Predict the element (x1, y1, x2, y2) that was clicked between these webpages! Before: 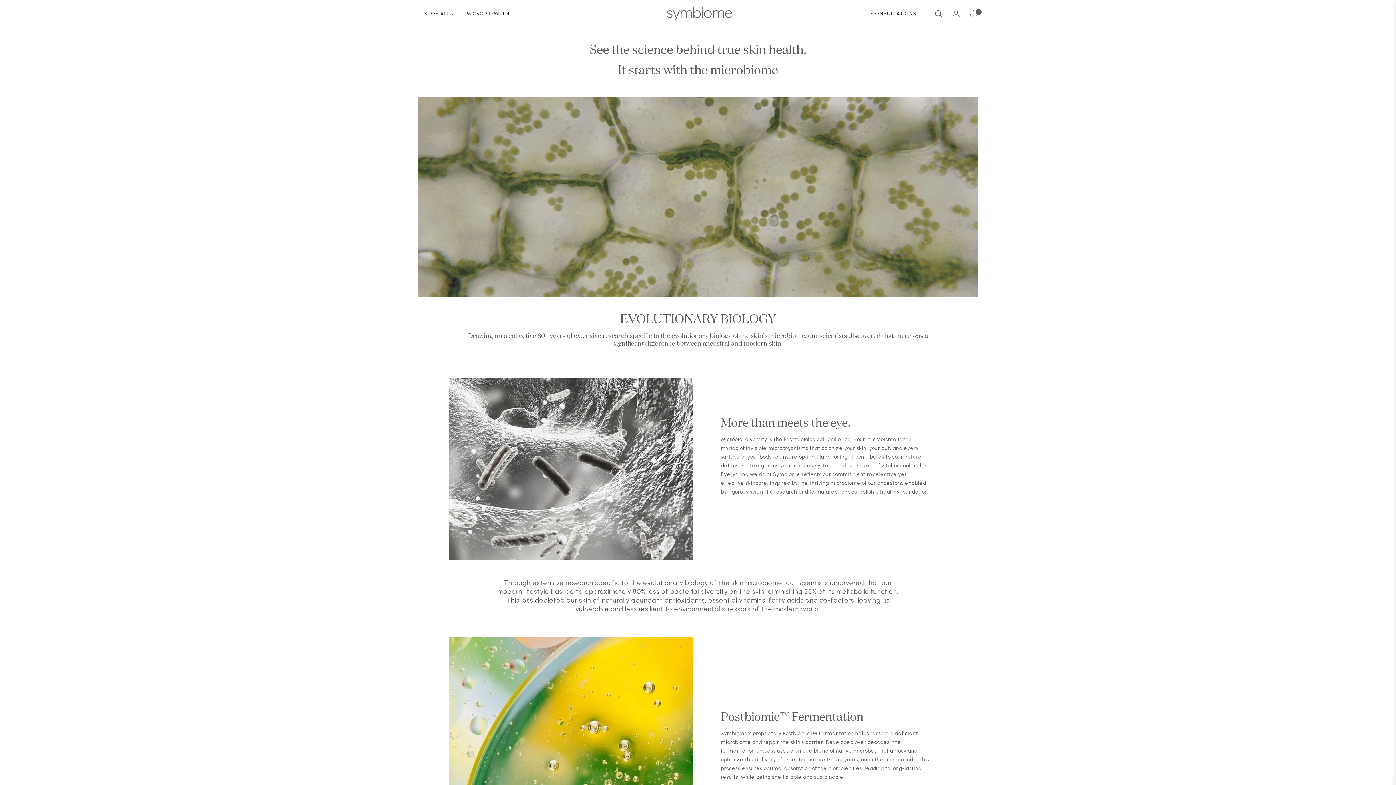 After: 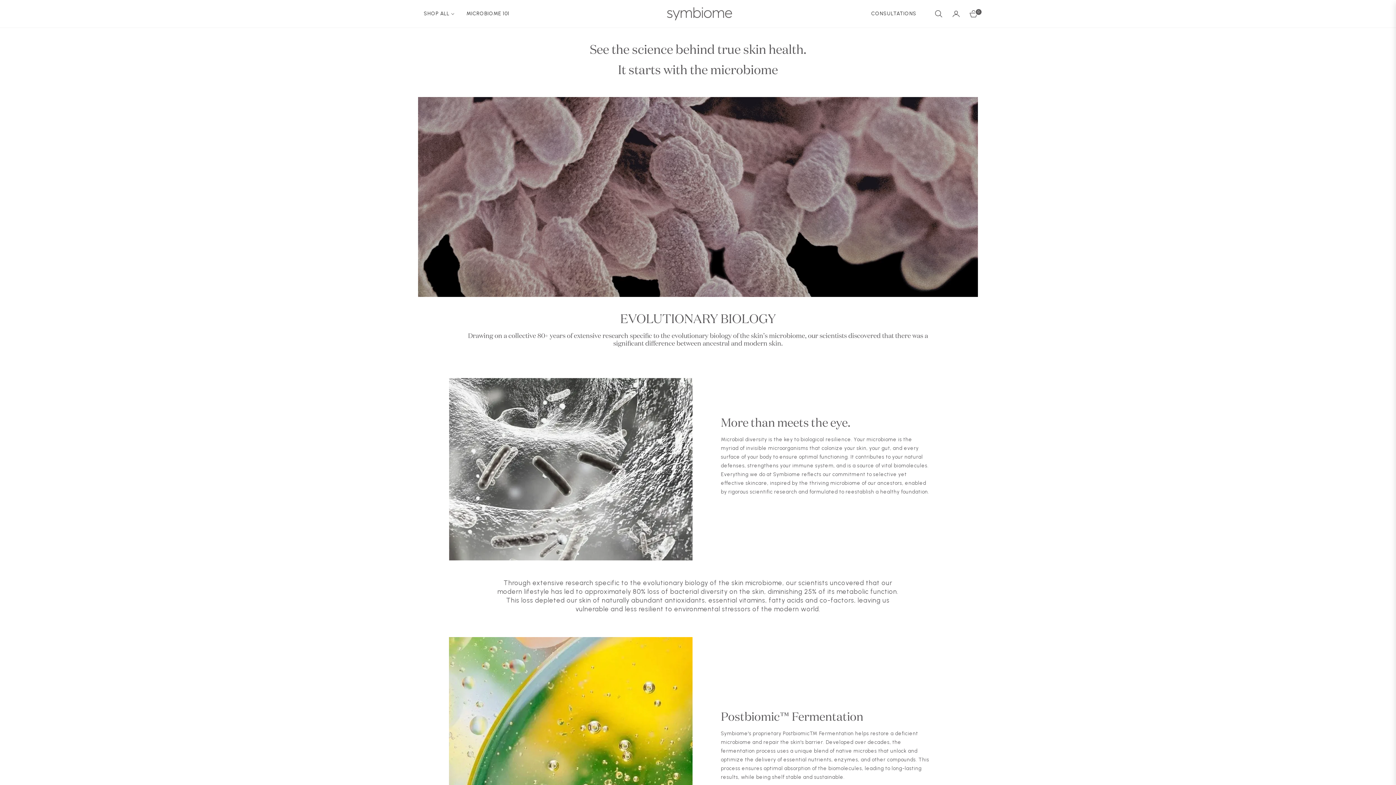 Action: bbox: (721, 514, 770, 523) label: DISCOVER NOW